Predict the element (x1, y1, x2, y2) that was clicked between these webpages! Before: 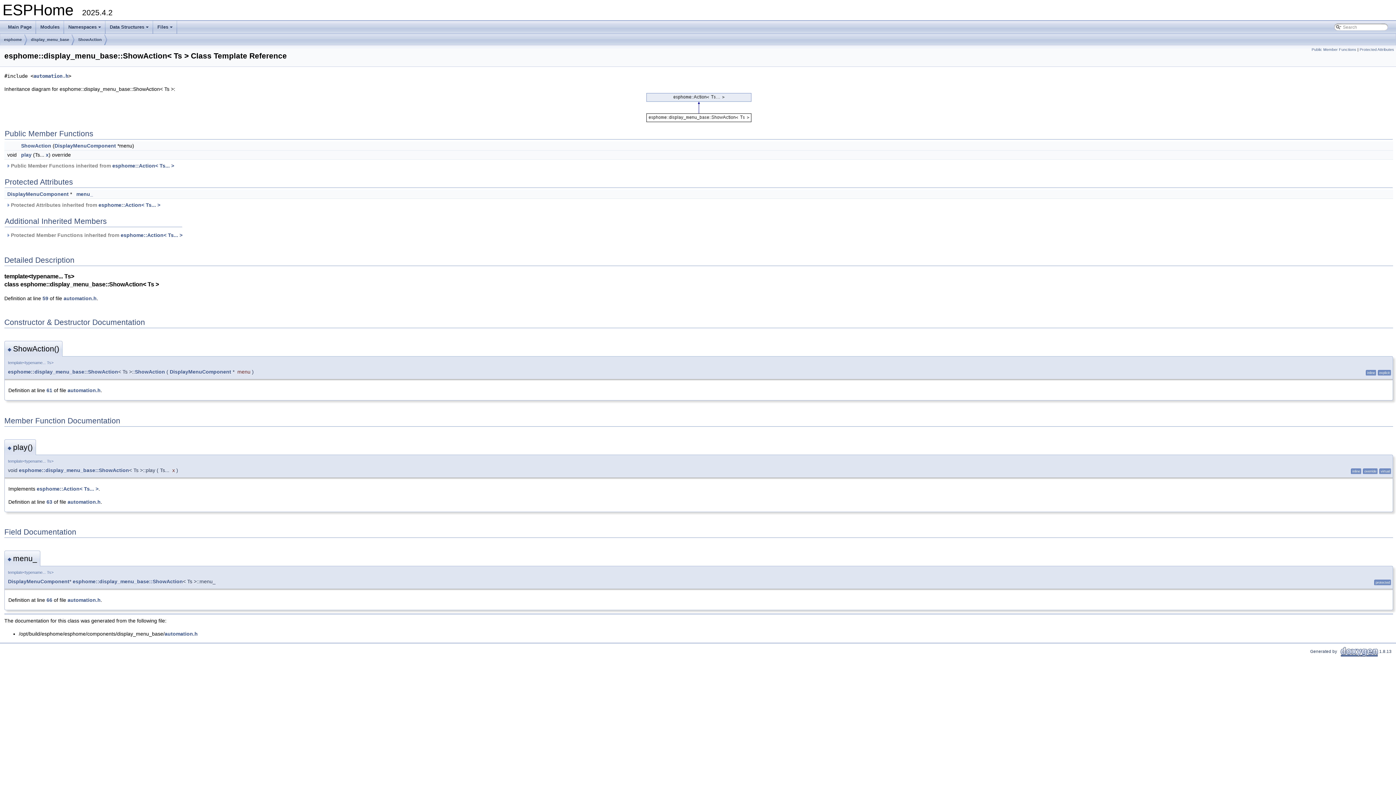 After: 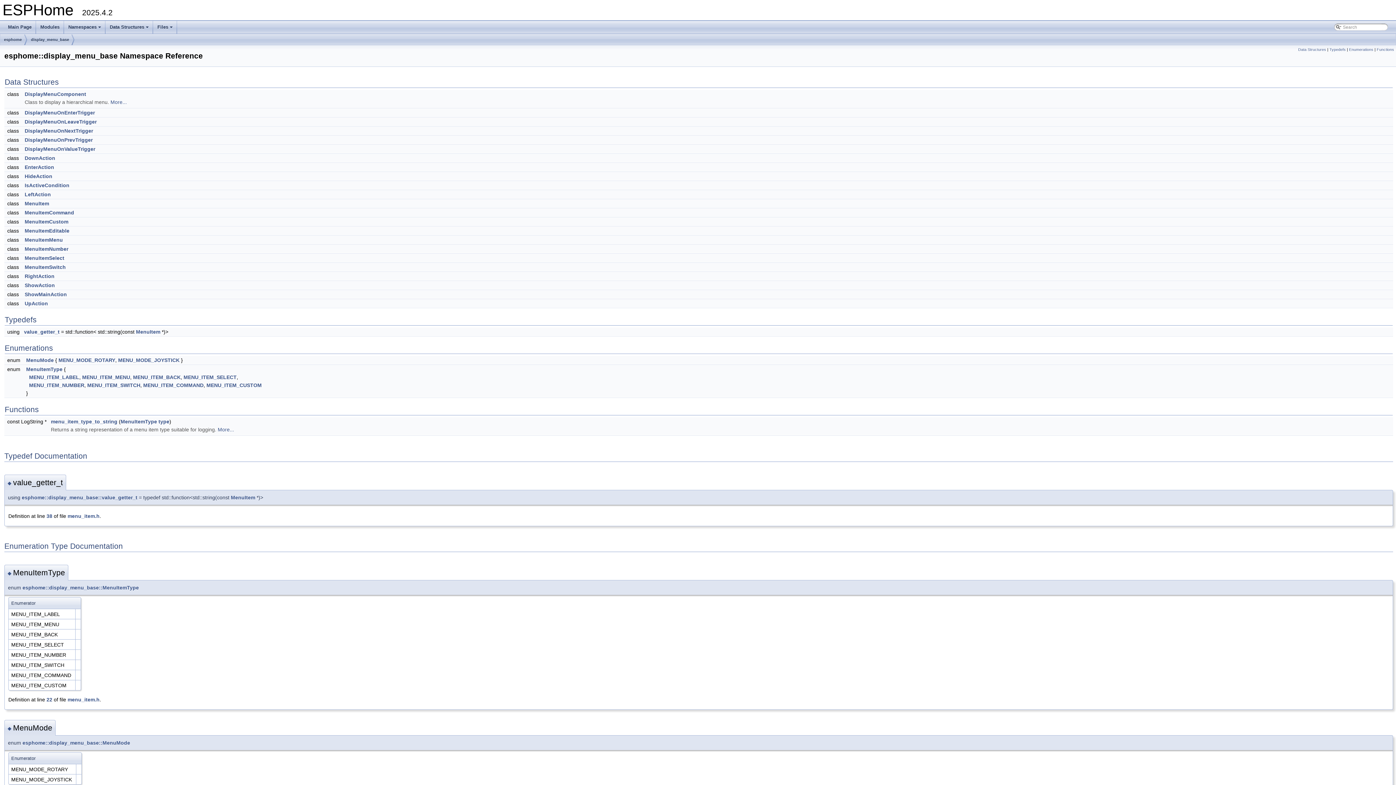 Action: bbox: (30, 34, 69, 45) label: display_menu_base